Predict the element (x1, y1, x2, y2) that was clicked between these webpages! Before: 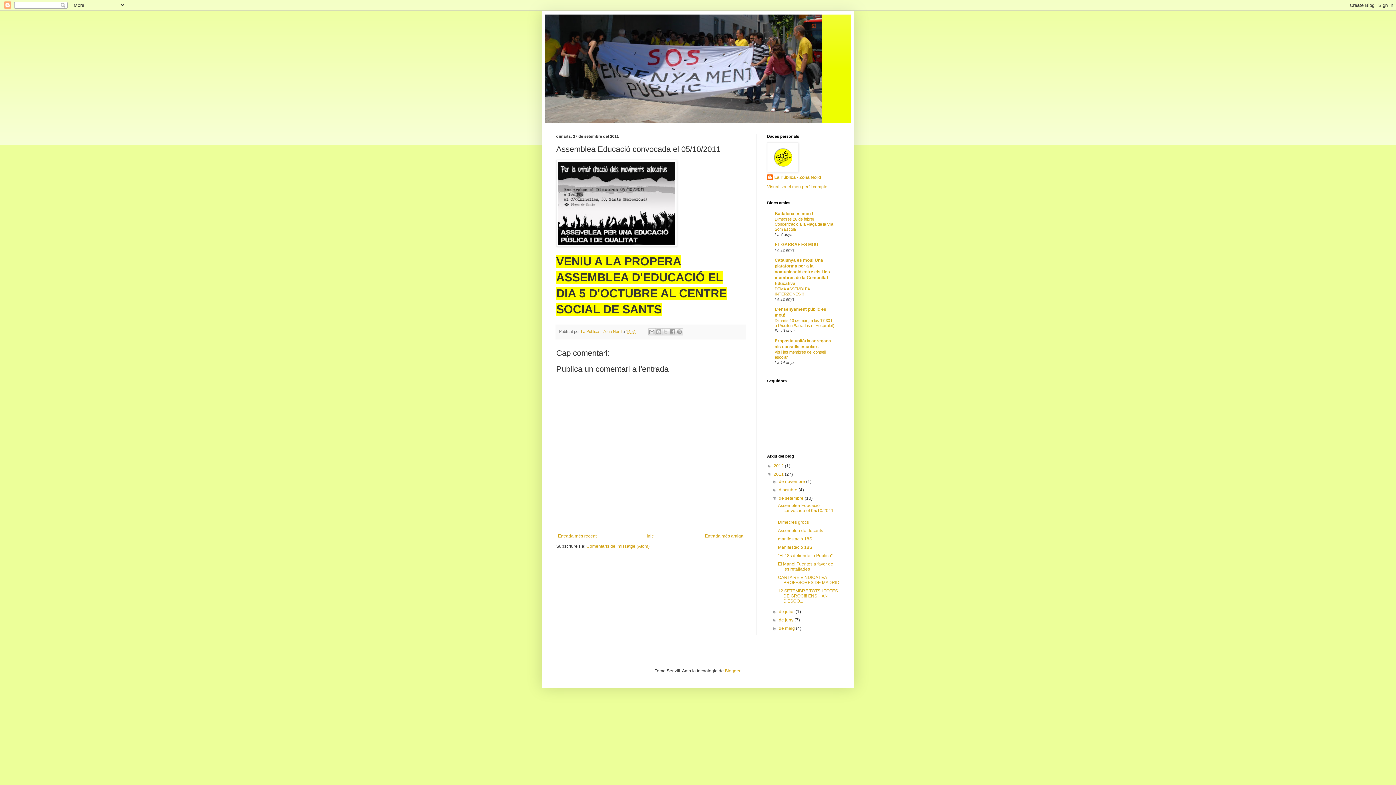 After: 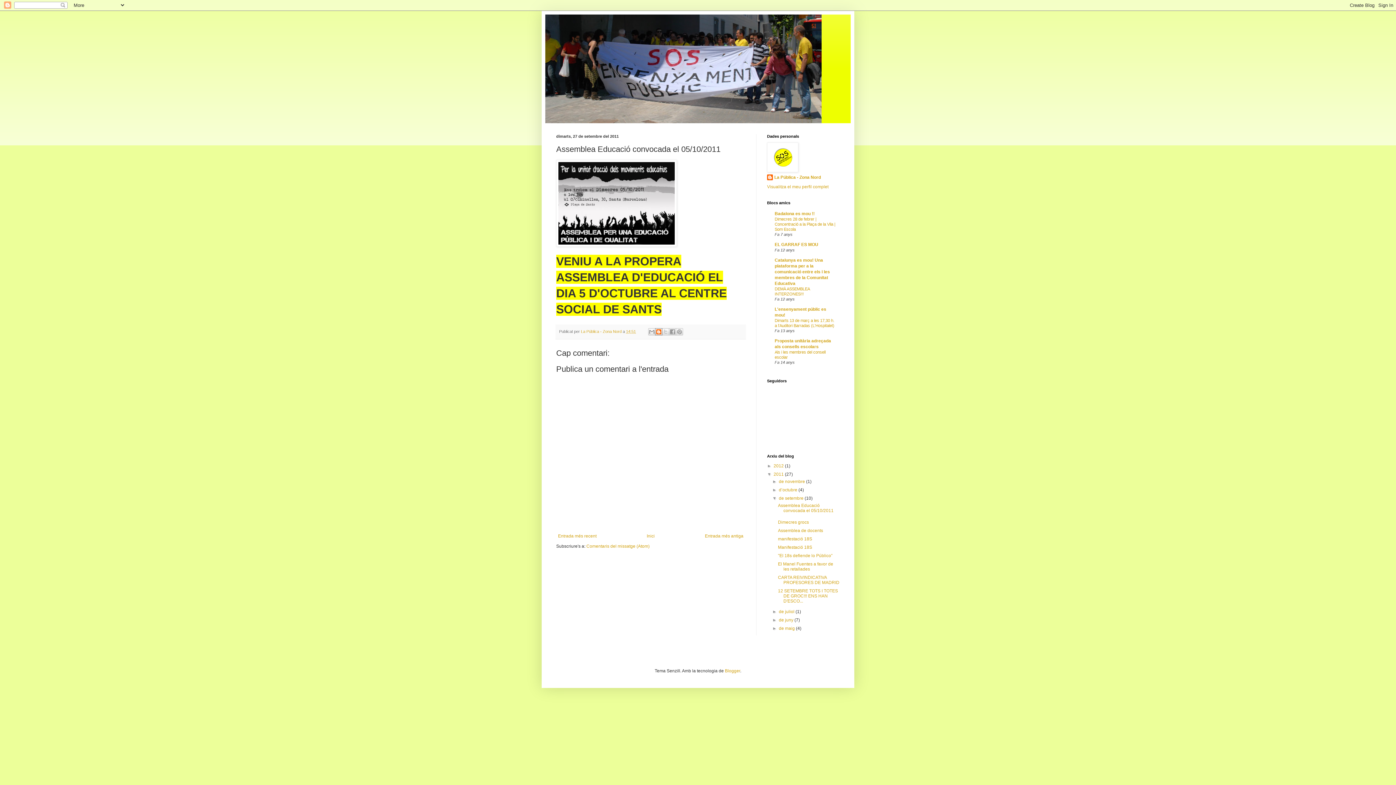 Action: label: BlogThis! bbox: (655, 328, 662, 335)